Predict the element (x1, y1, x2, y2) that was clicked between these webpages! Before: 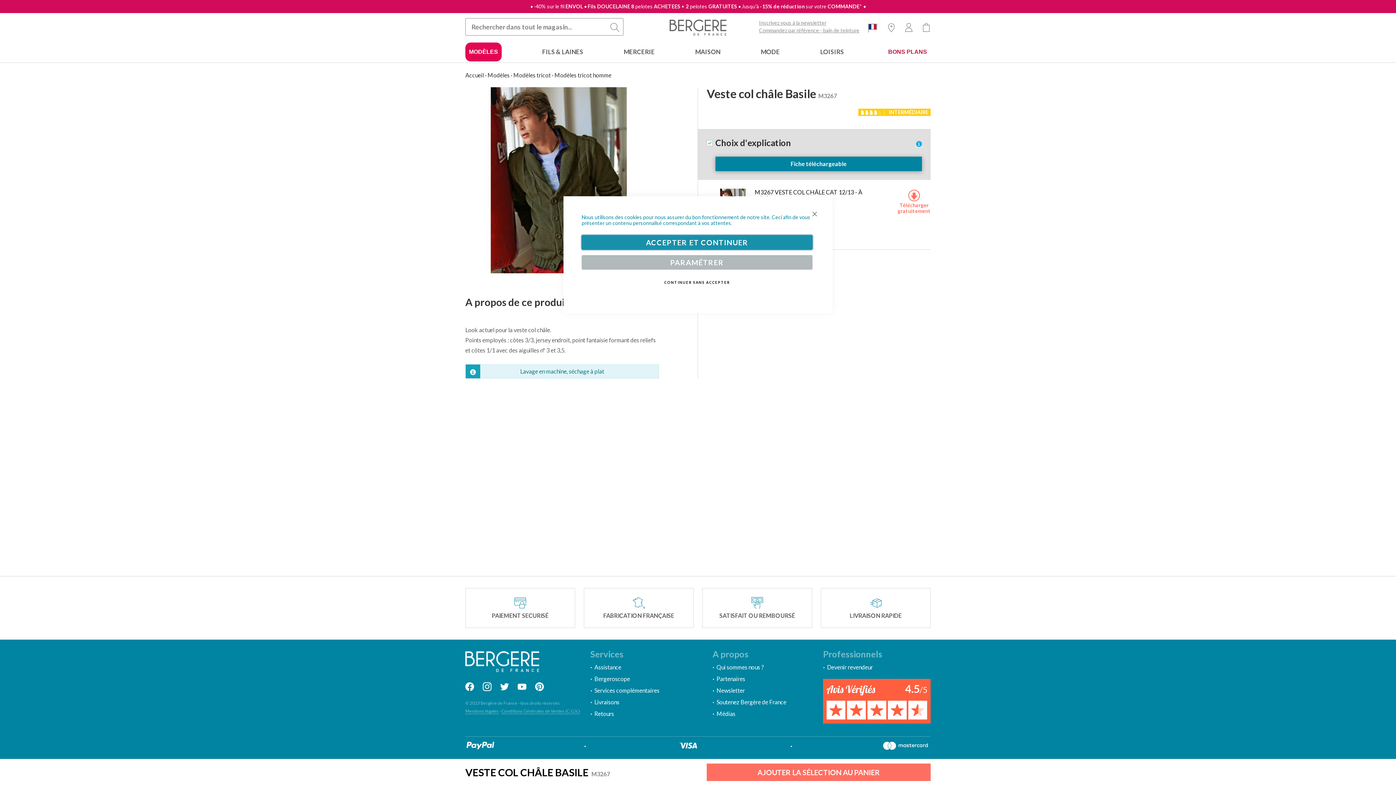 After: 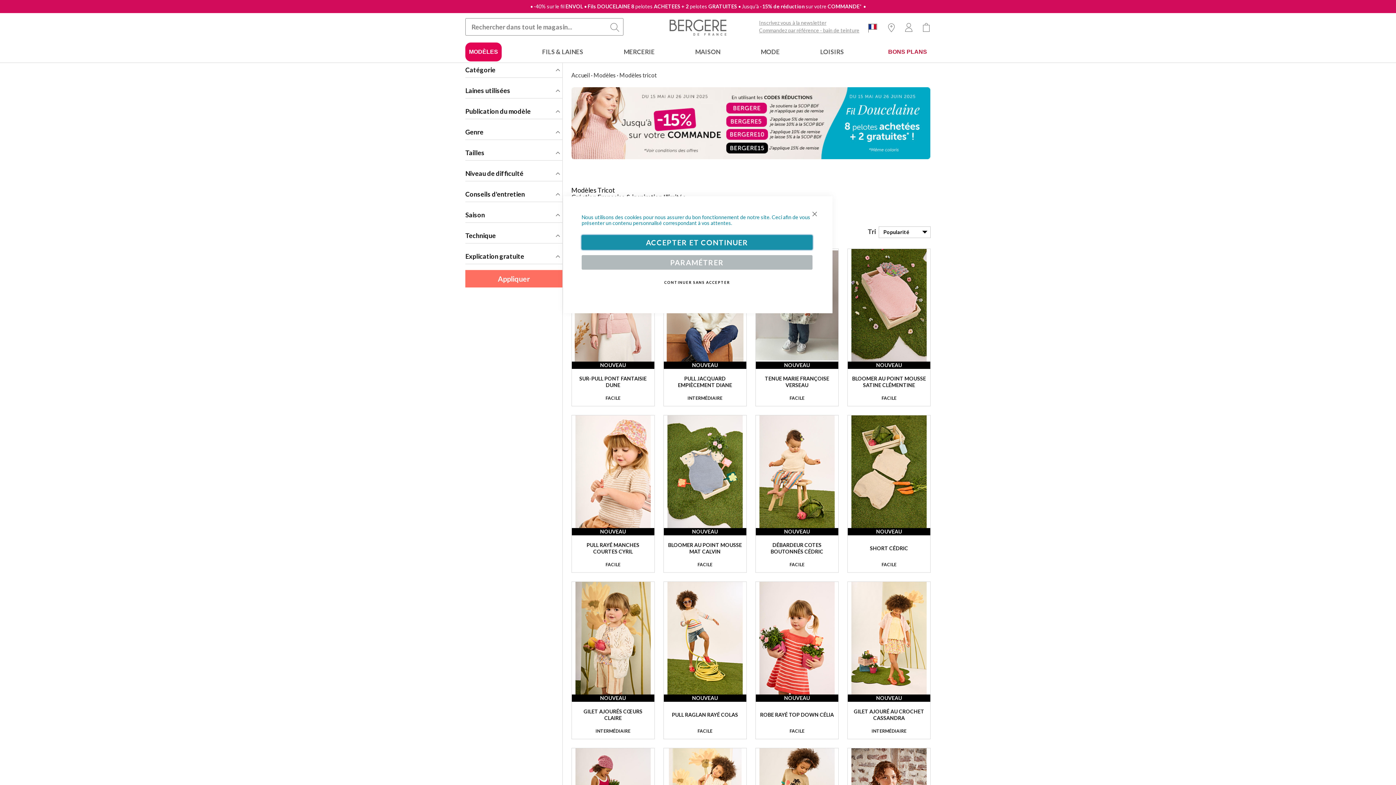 Action: bbox: (513, 71, 550, 78) label: Modèles tricot